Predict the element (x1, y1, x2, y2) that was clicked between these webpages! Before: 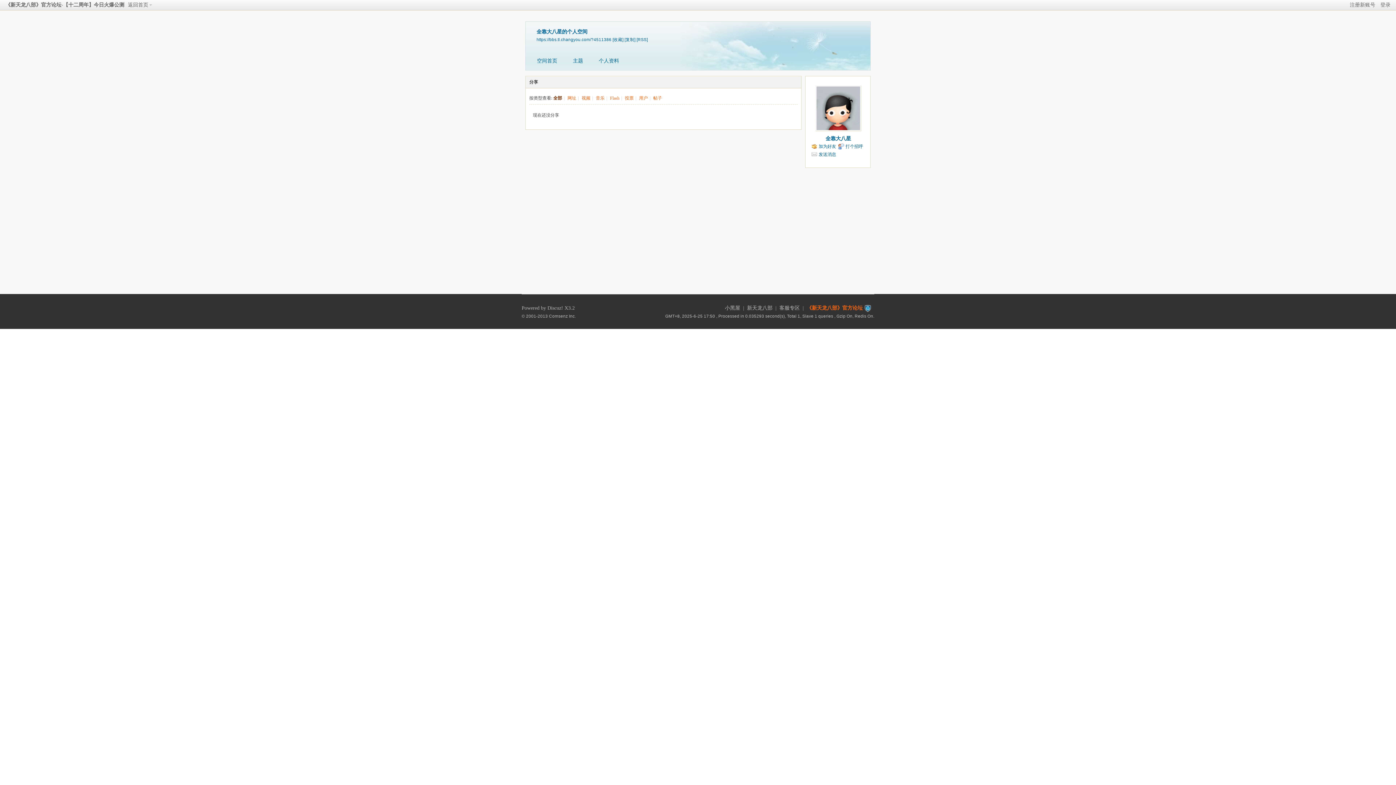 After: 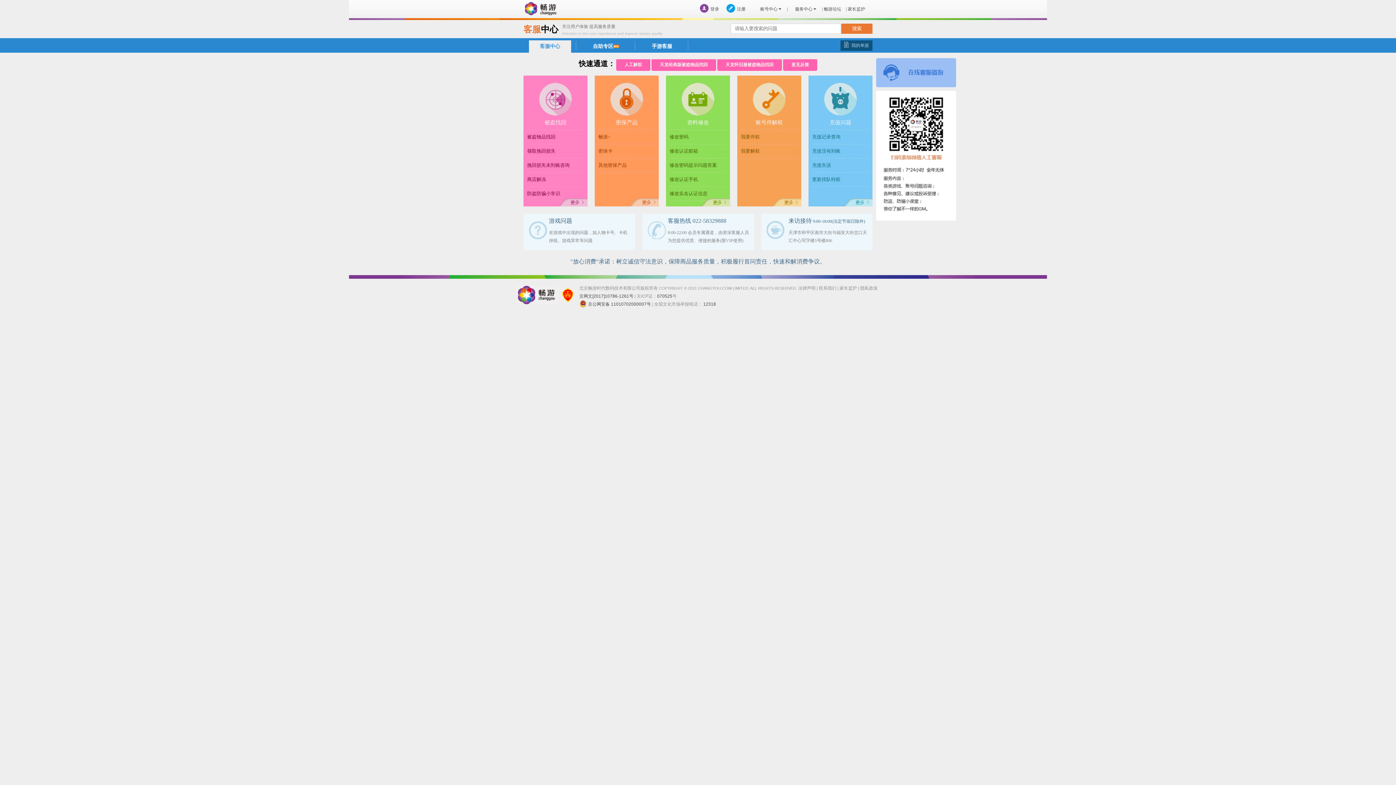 Action: label: 客服专区 bbox: (779, 305, 800, 310)